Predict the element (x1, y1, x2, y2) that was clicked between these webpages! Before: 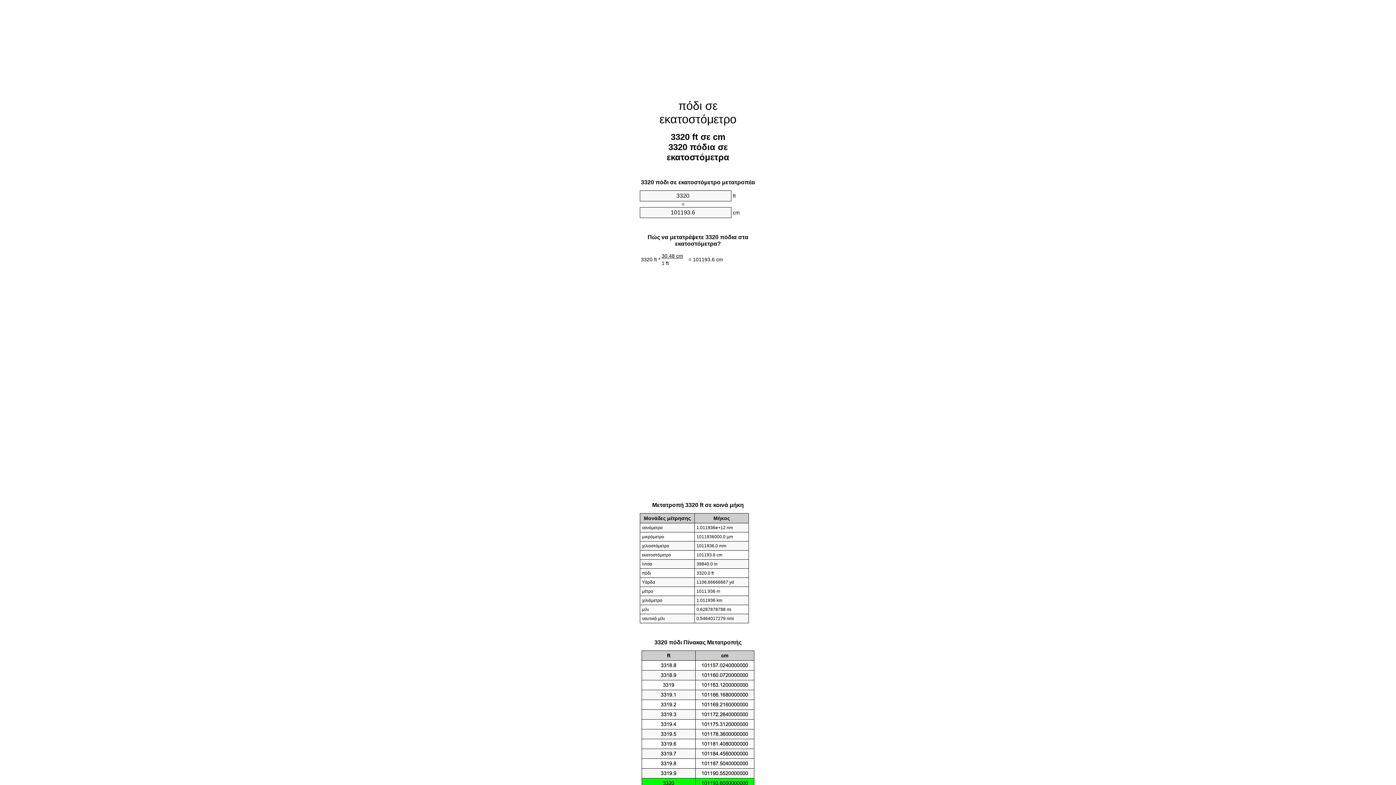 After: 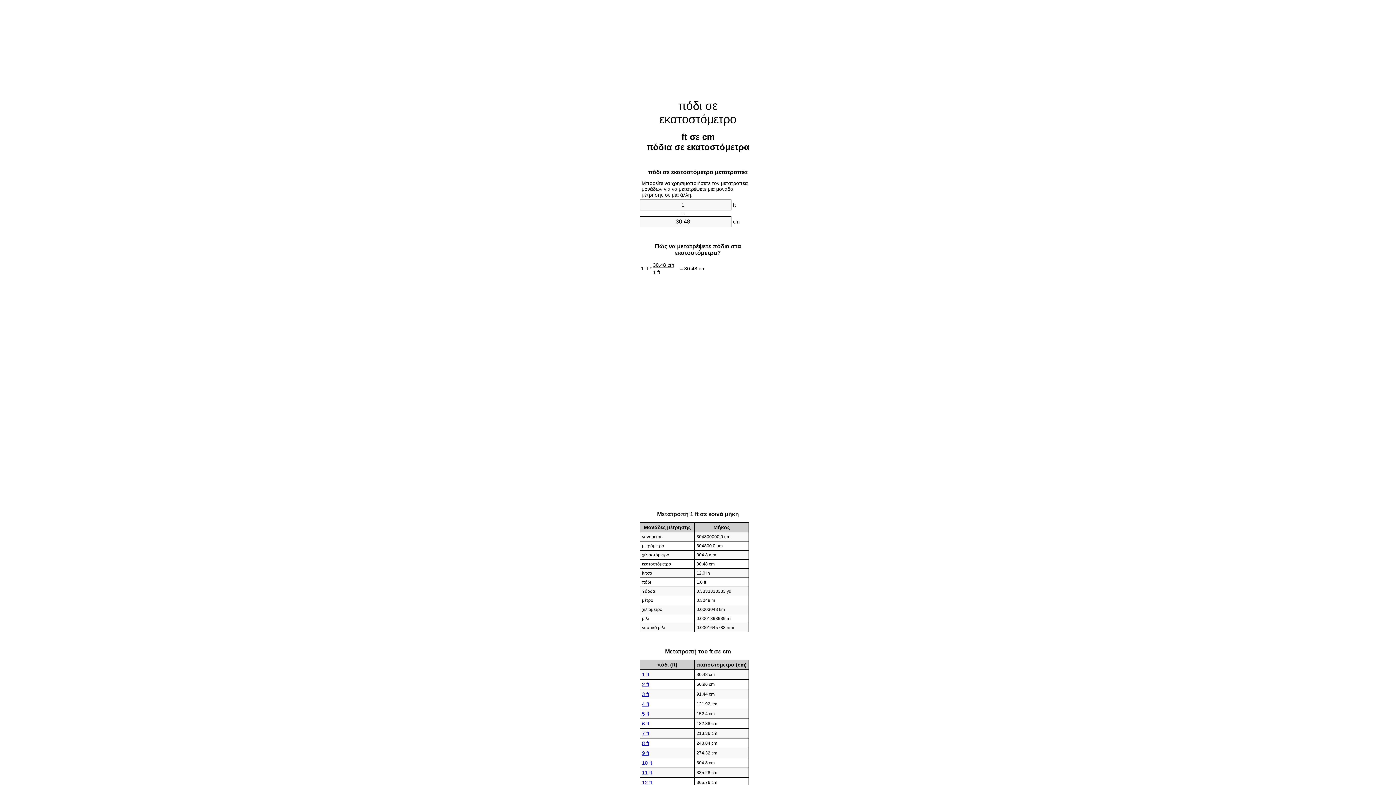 Action: bbox: (659, 99, 736, 125) label: πόδι σε εκατοστόμετρο